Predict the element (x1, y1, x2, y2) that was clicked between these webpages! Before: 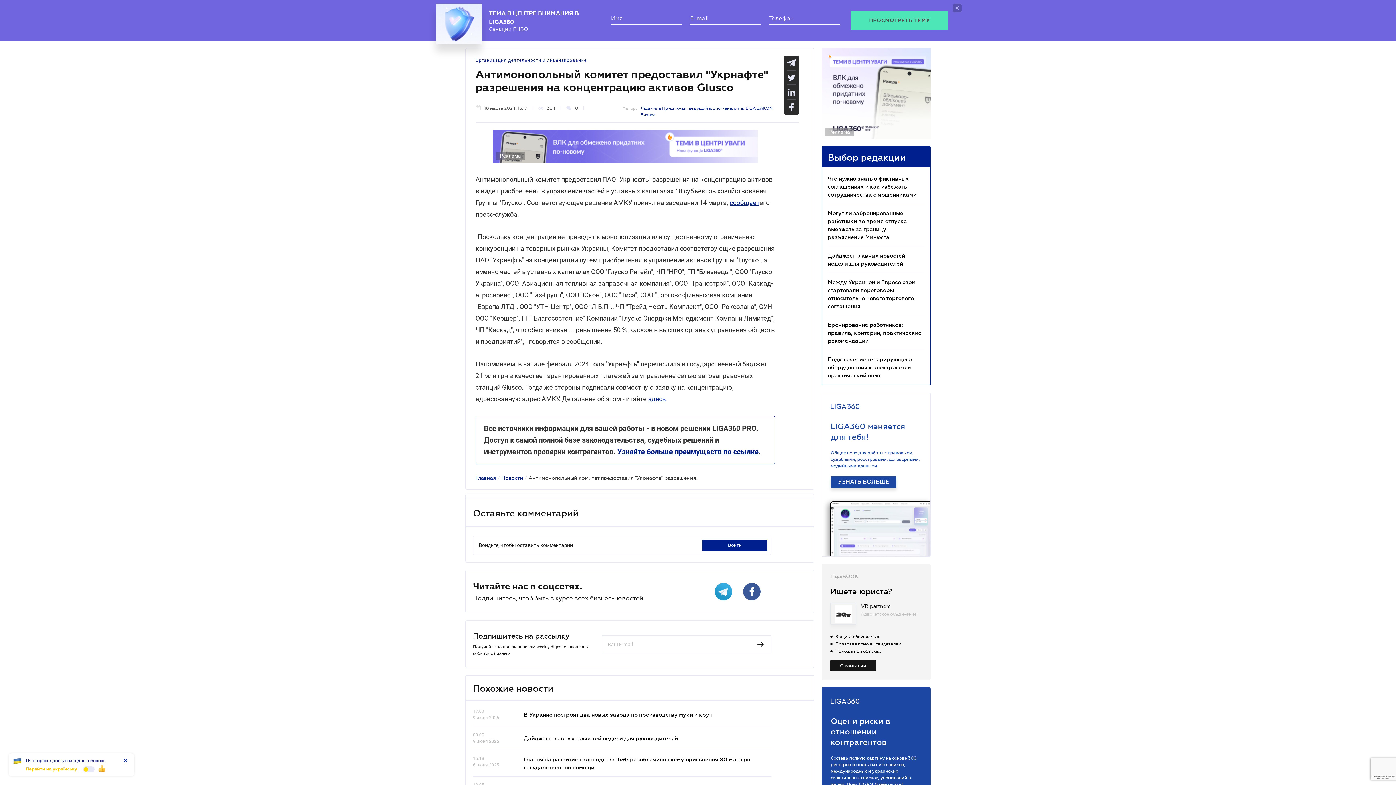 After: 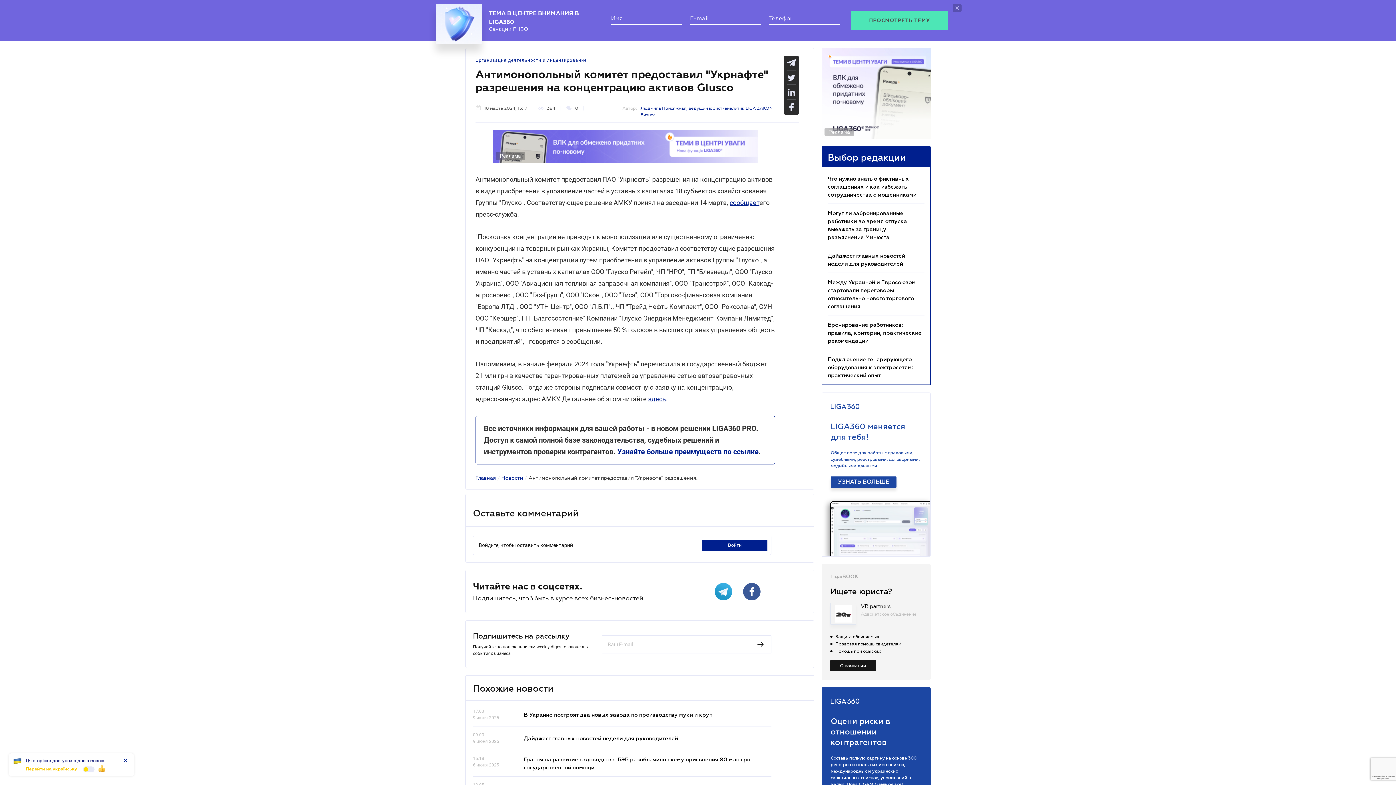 Action: bbox: (714, 575, 732, 593)